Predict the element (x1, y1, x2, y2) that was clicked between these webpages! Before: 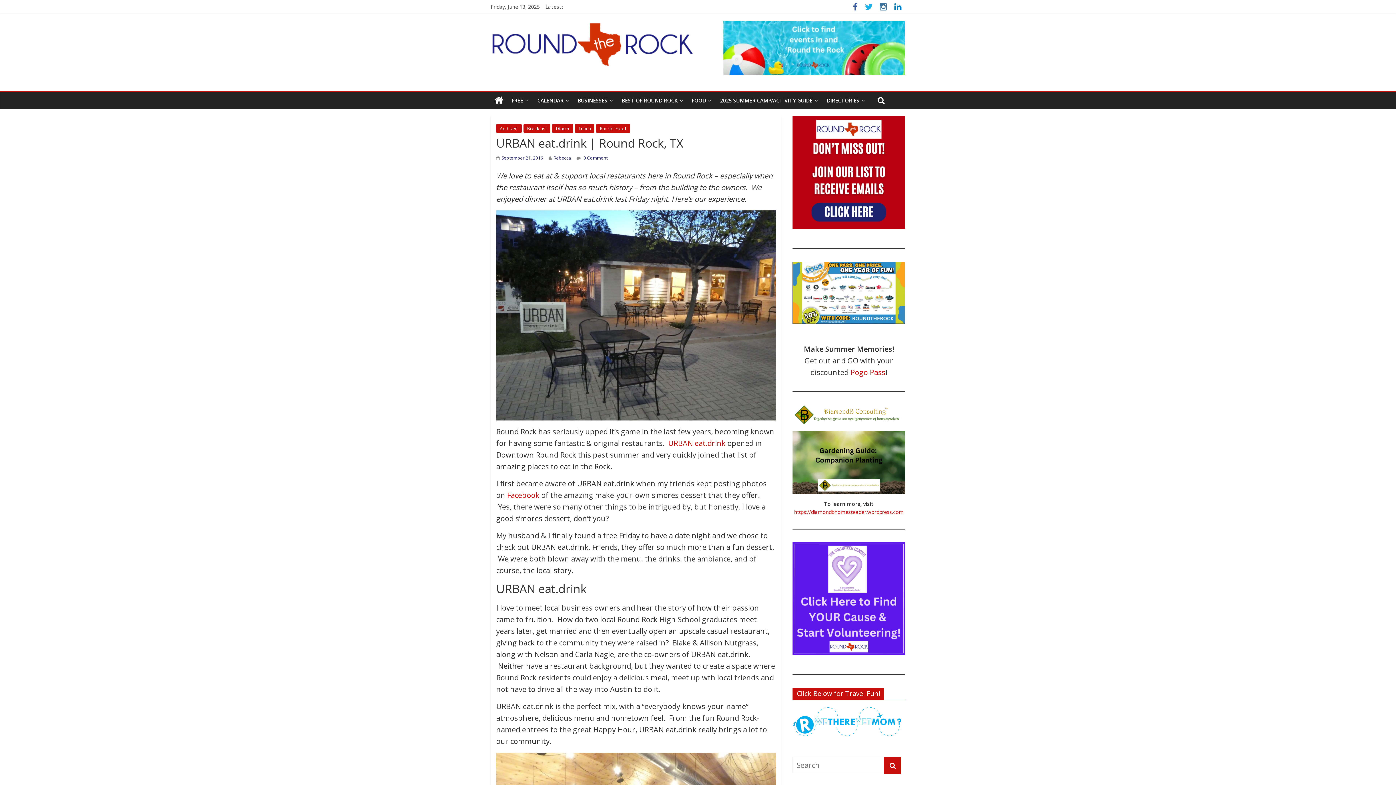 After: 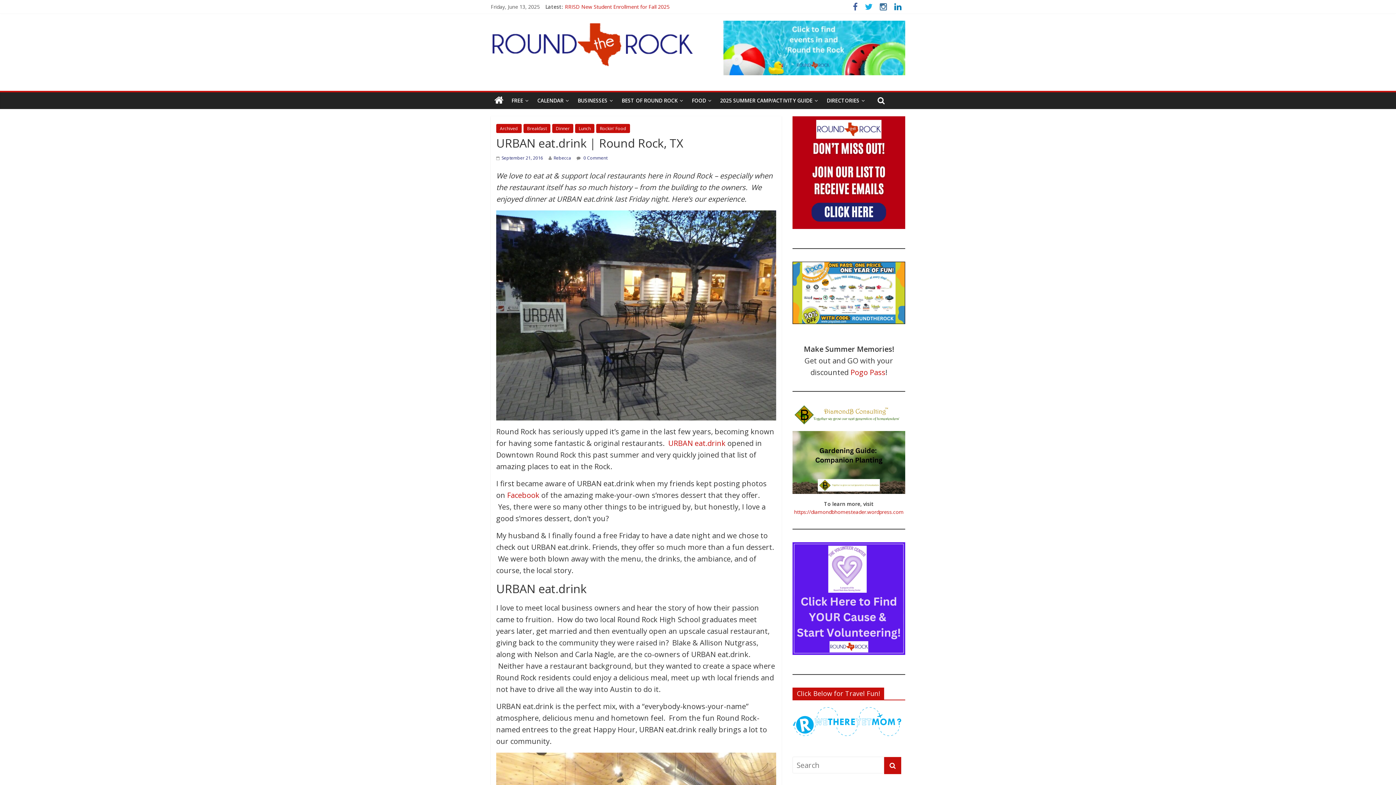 Action: bbox: (792, 542, 905, 661)